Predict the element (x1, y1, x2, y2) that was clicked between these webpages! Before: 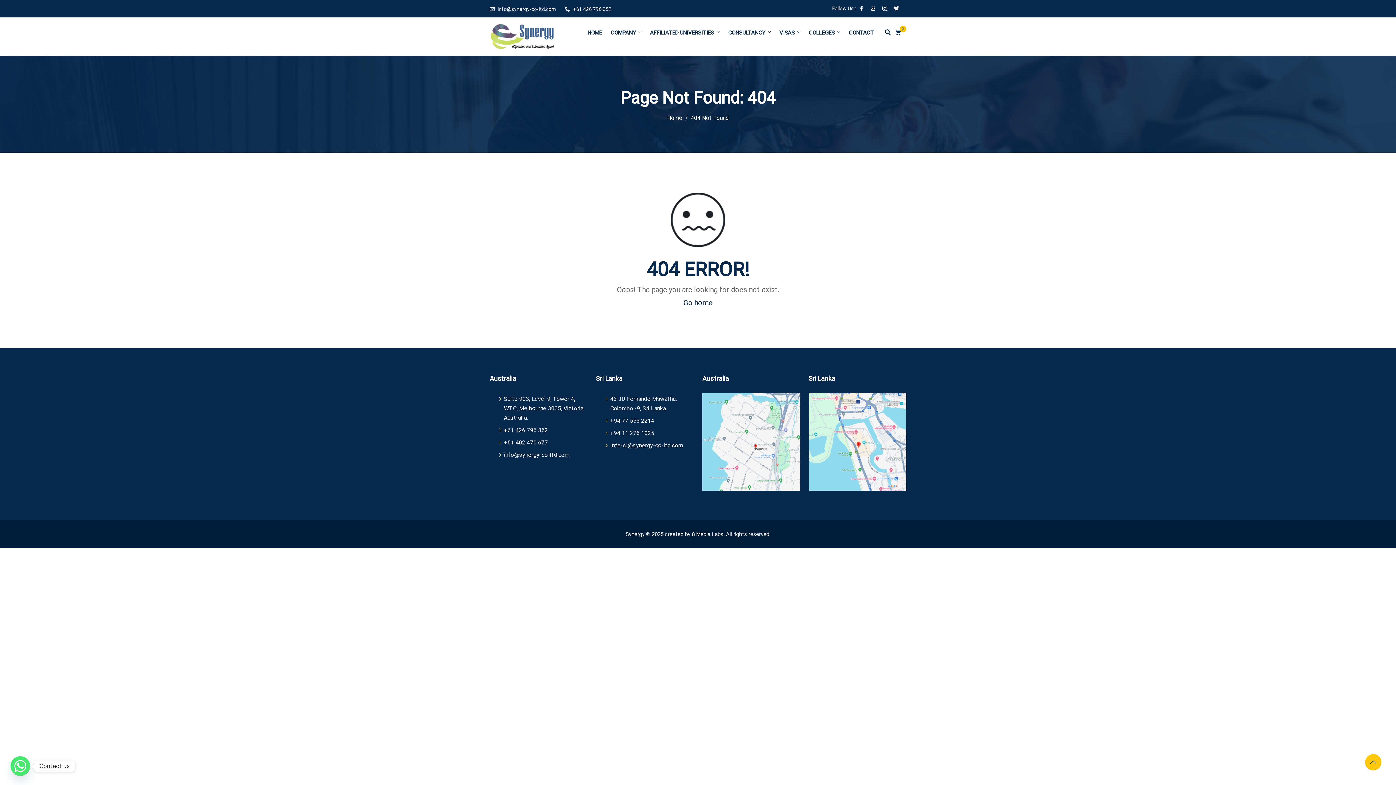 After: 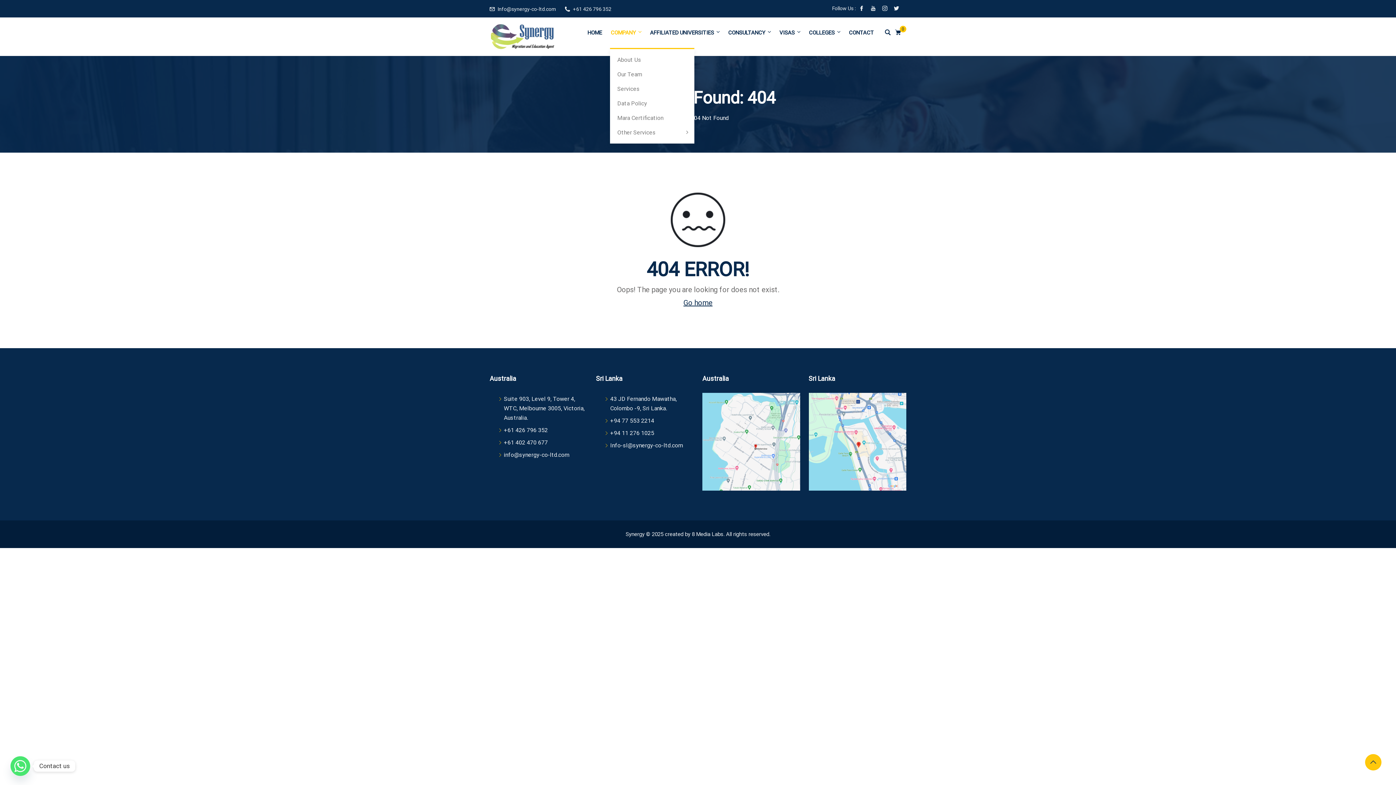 Action: label: COMPANY bbox: (607, 17, 645, 48)